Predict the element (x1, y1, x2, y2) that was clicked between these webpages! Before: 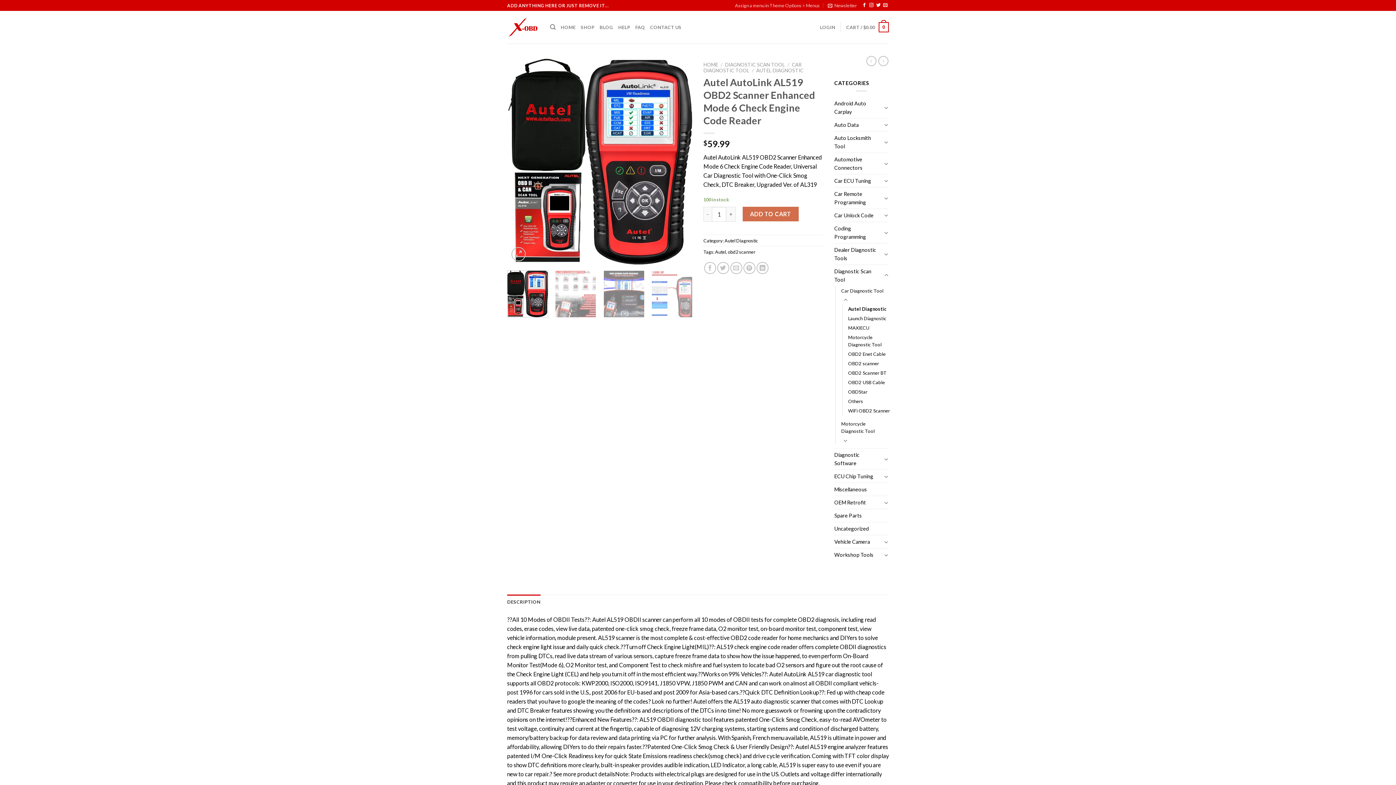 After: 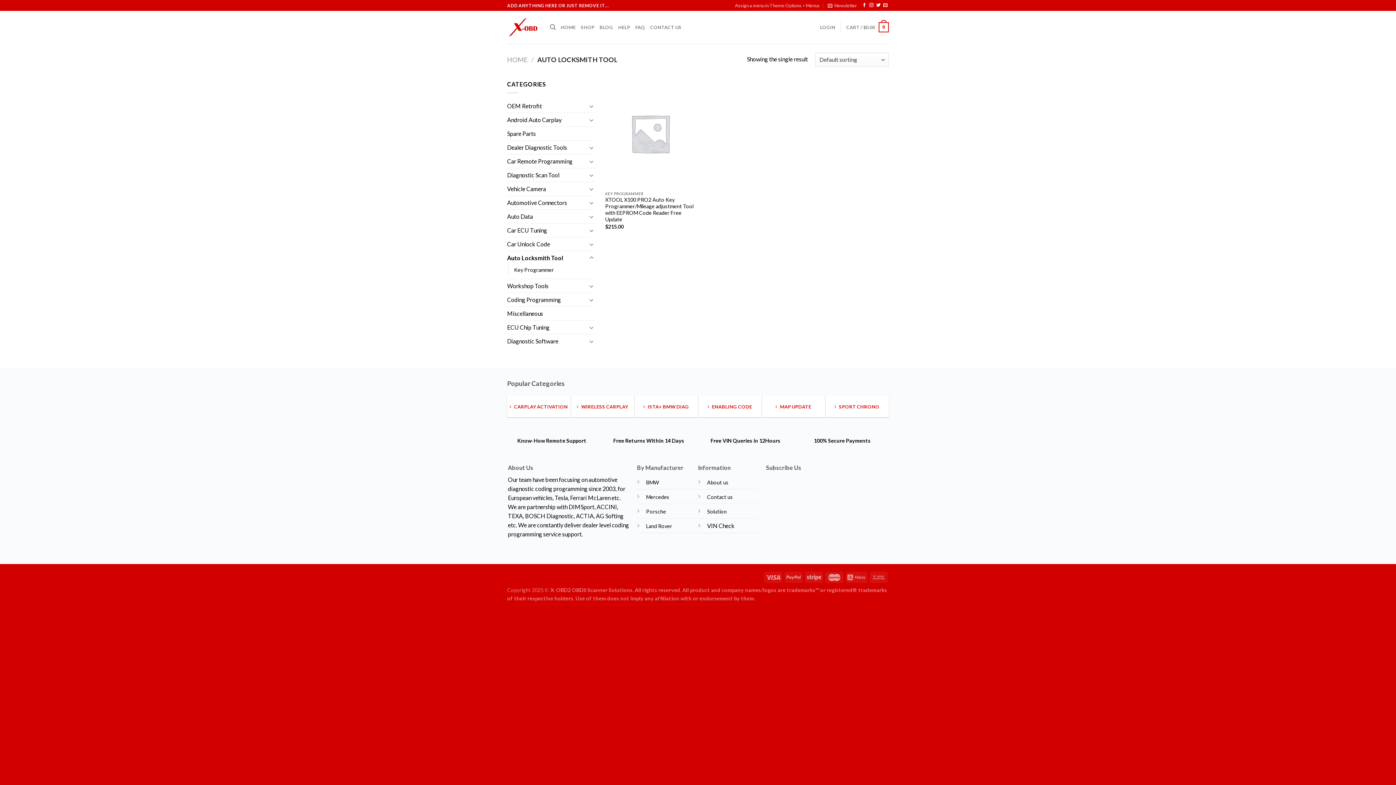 Action: bbox: (834, 131, 882, 152) label: Auto Locksmith Tool